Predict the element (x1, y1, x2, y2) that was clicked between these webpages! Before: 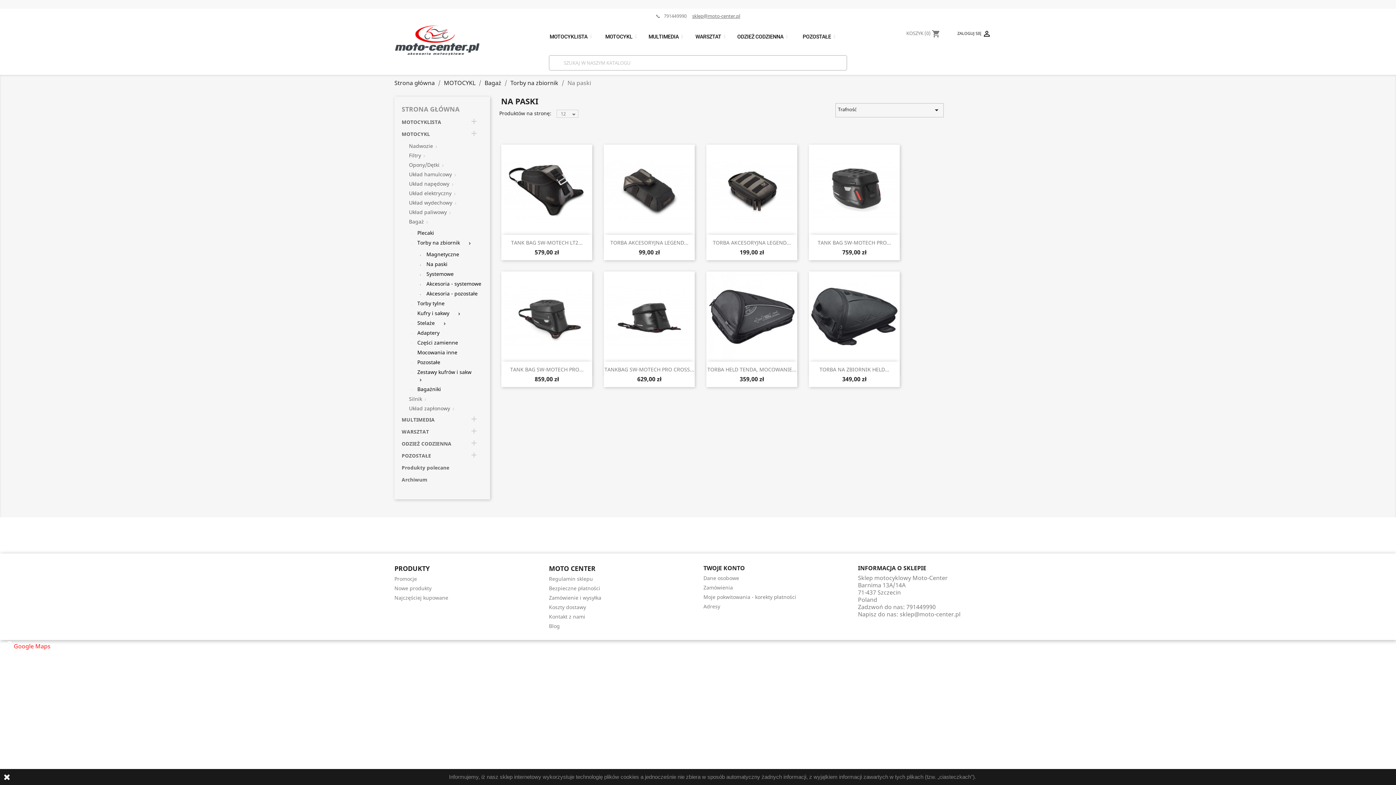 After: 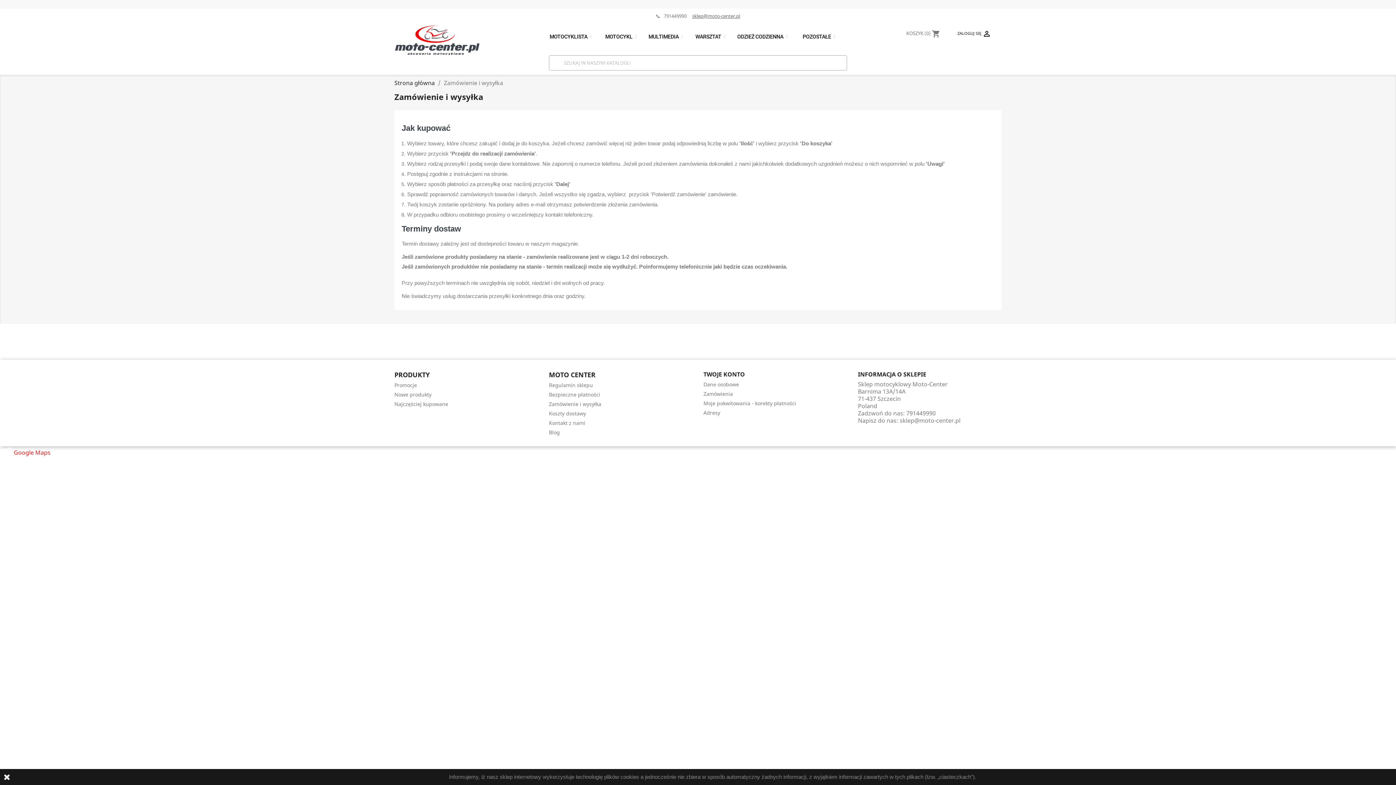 Action: label: Zamówienie i wysyłka bbox: (549, 594, 601, 601)